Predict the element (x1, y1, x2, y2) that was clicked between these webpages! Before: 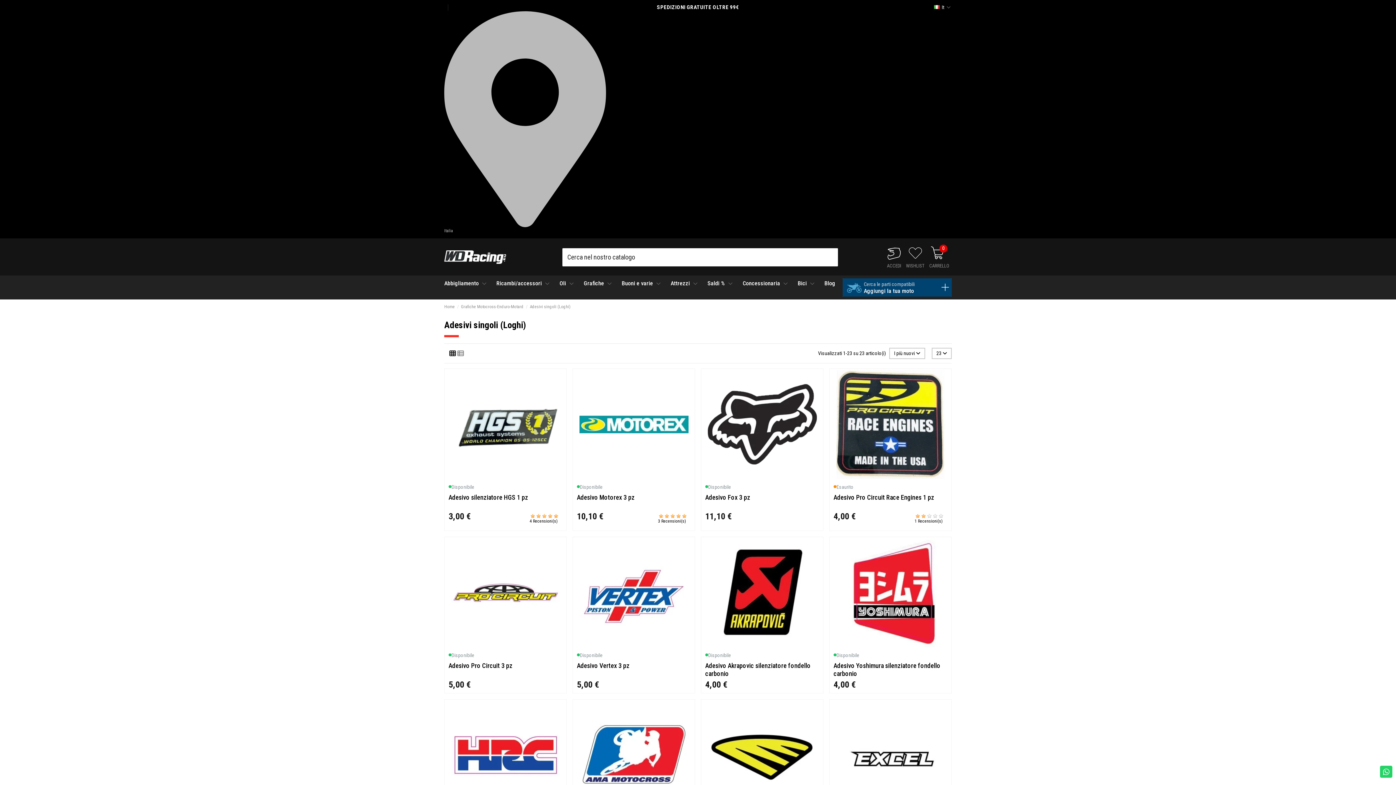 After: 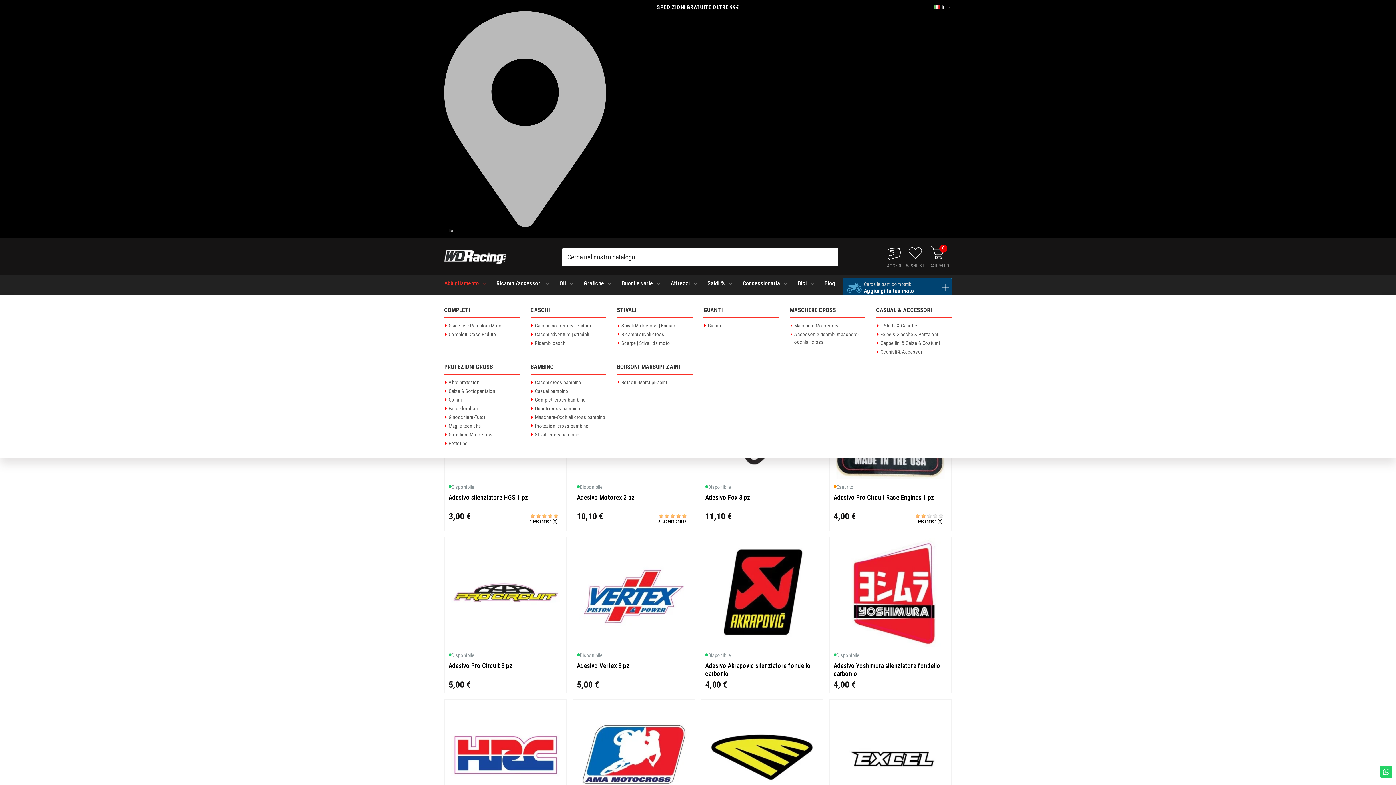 Action: label: Abbigliamento  bbox: (442, 275, 490, 291)